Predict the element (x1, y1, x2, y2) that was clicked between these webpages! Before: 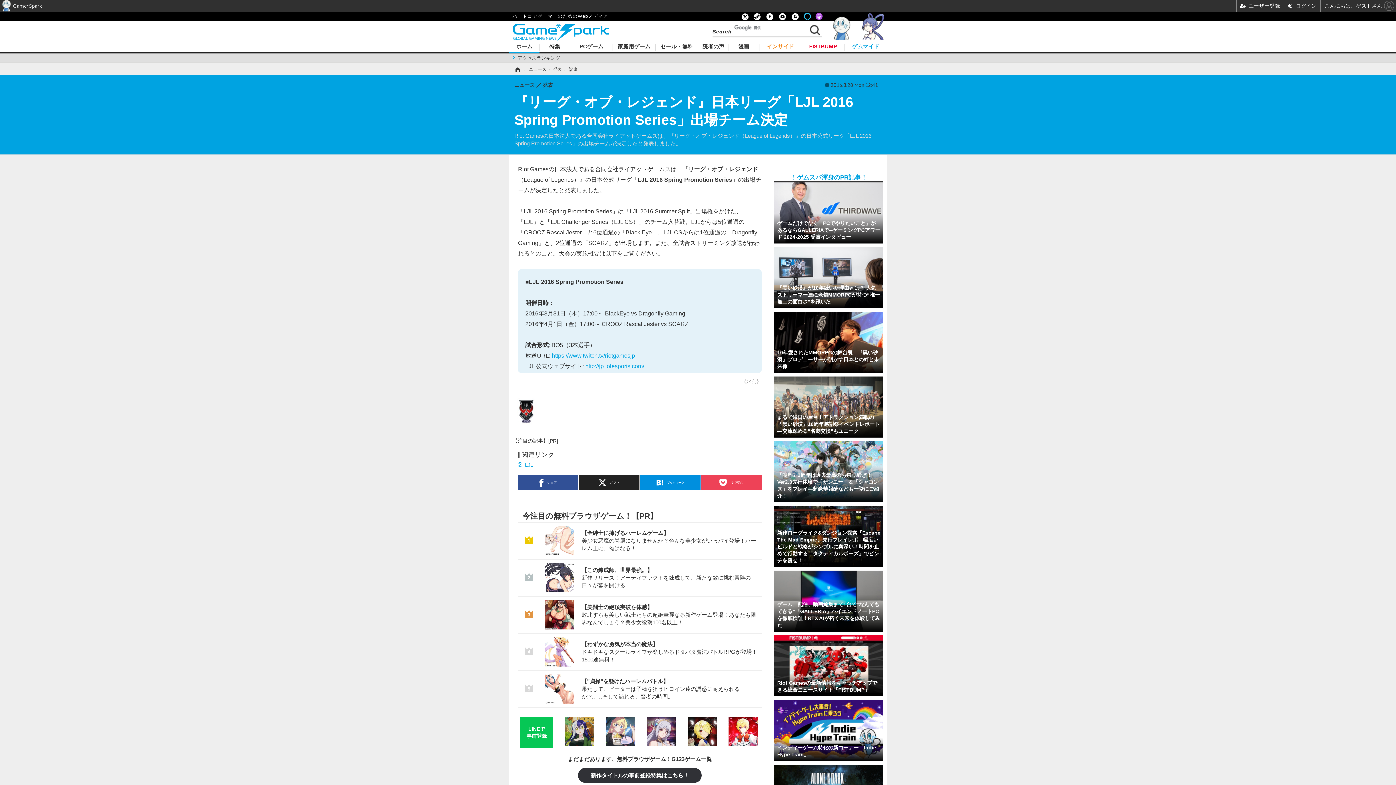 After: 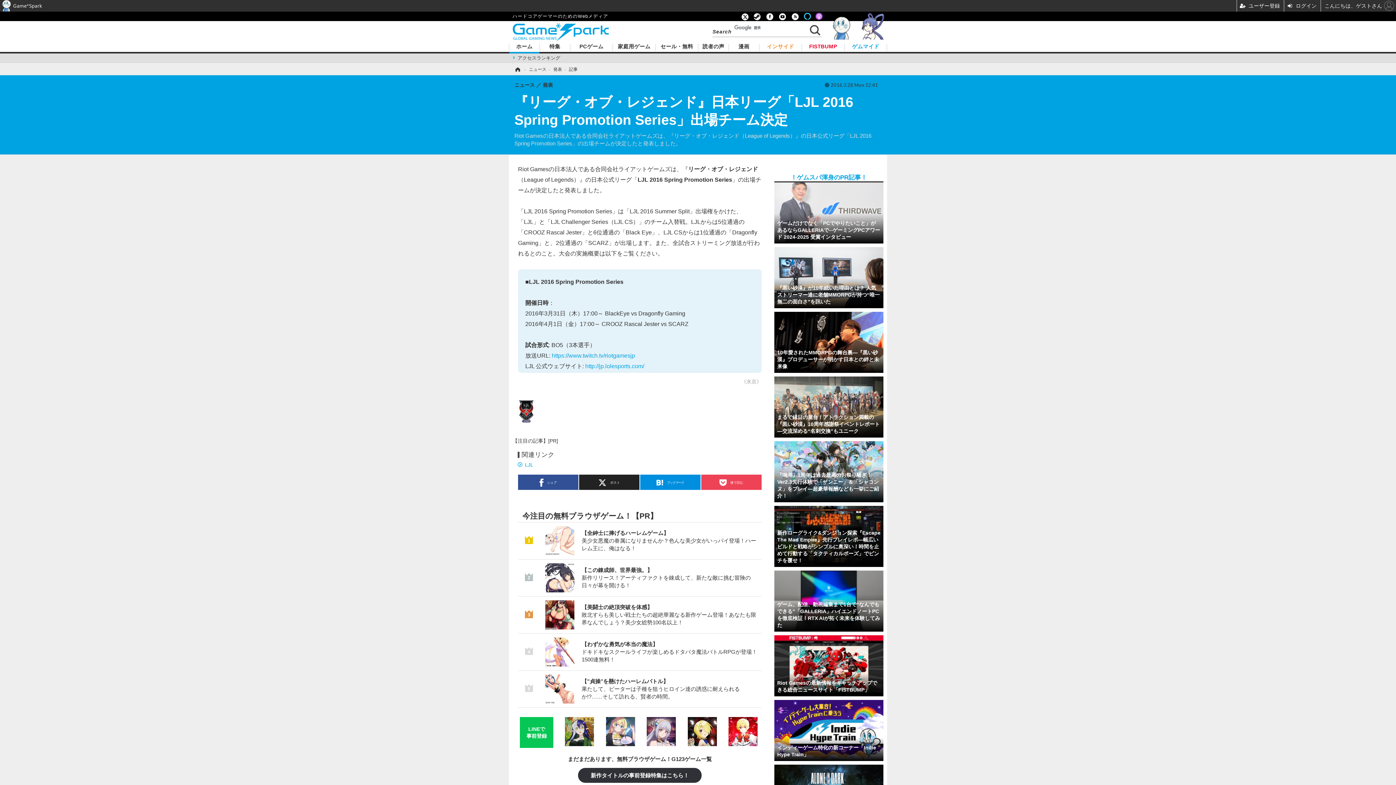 Action: label: ゲームだけでなく「PCでやりたいこと」があるならGALLERIAで─ゲーミングPCアワード 2024-2025 受賞インタビュー bbox: (774, 182, 883, 243)